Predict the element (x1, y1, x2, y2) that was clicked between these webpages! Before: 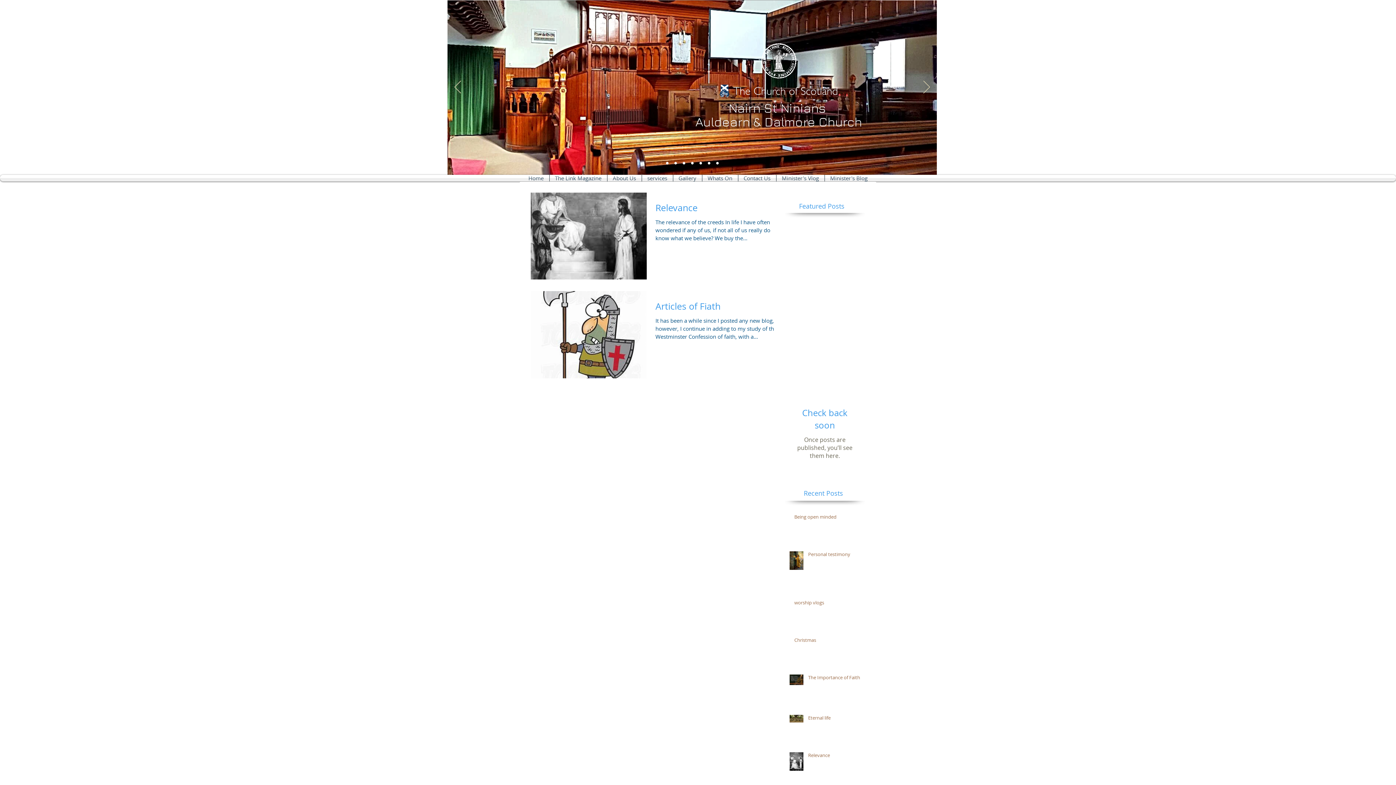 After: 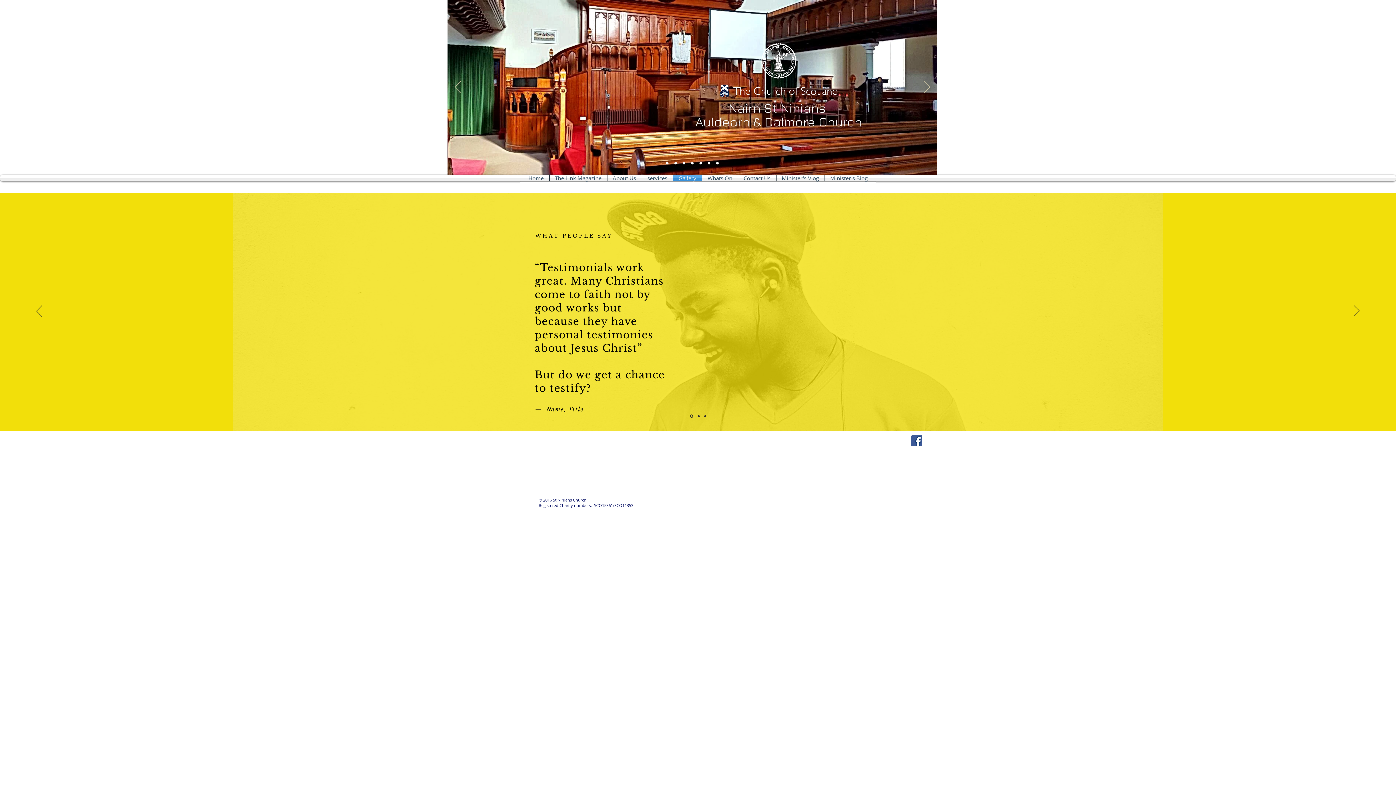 Action: bbox: (673, 174, 702, 181) label: Gallery